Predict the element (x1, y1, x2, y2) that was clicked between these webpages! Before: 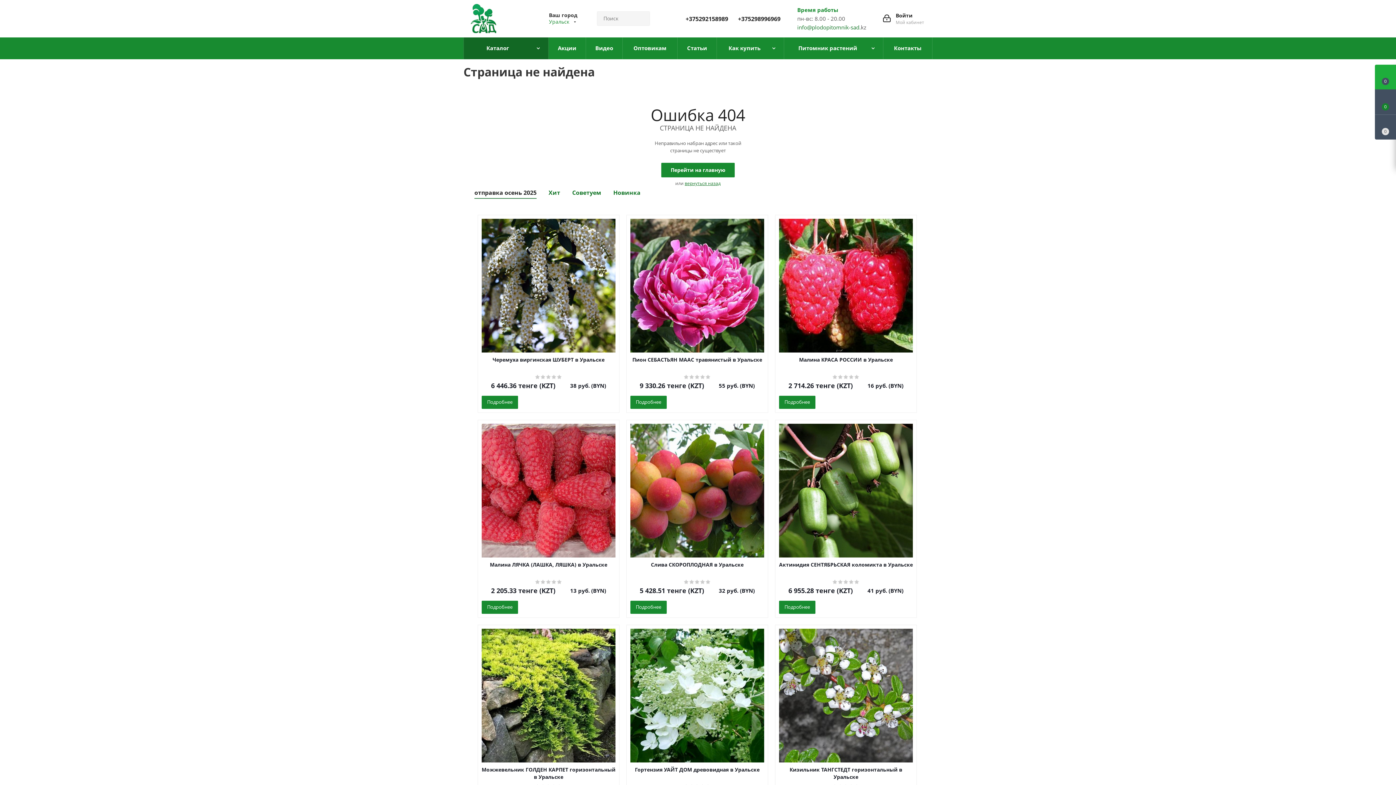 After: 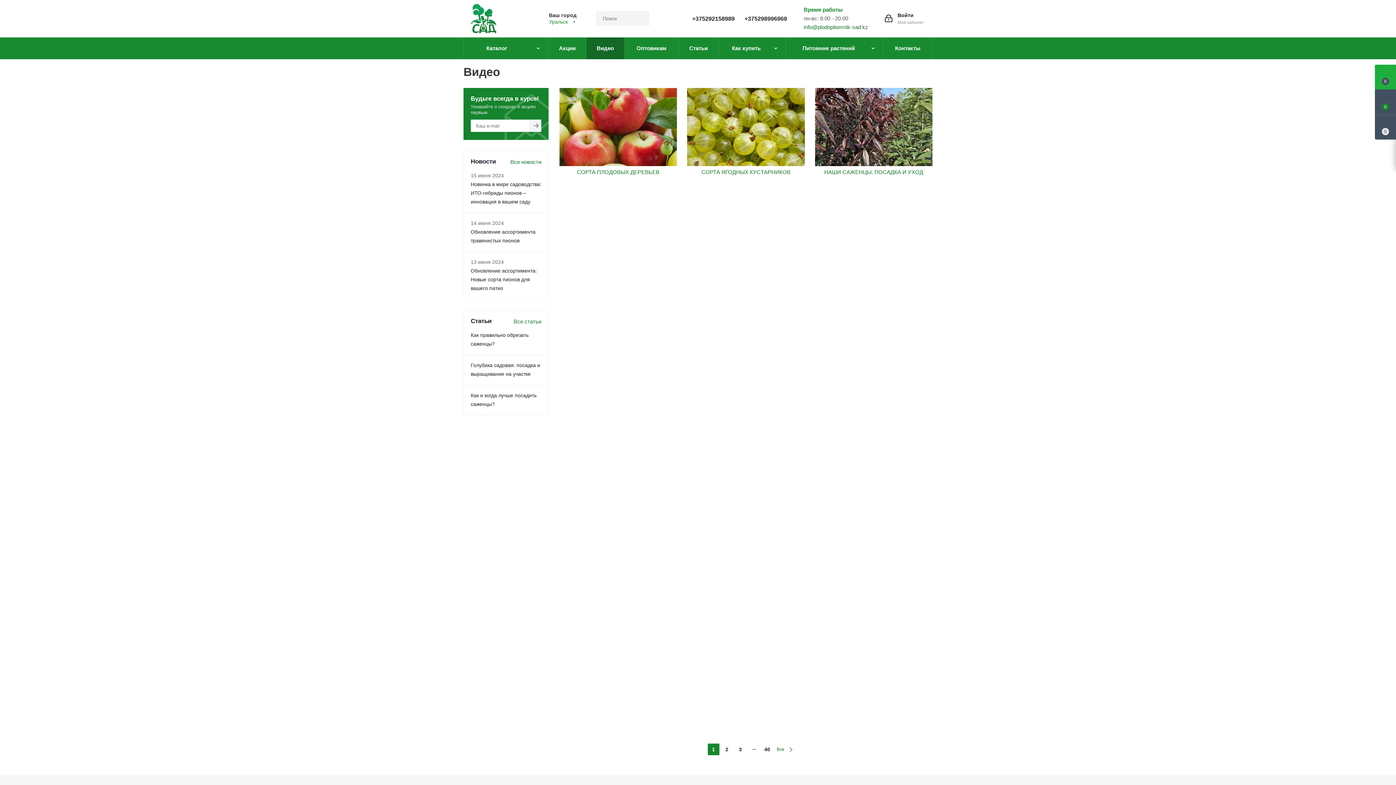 Action: label: Видео bbox: (586, 37, 622, 59)